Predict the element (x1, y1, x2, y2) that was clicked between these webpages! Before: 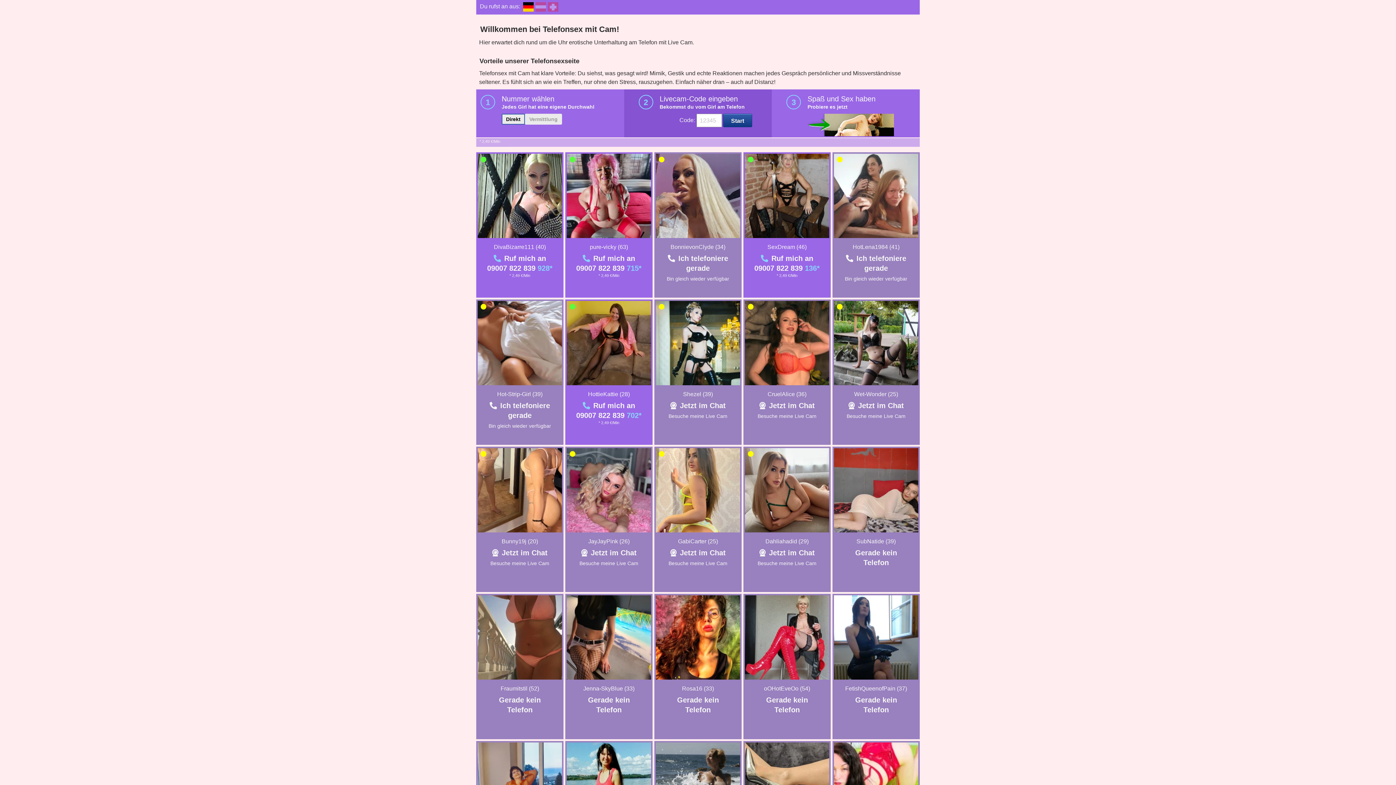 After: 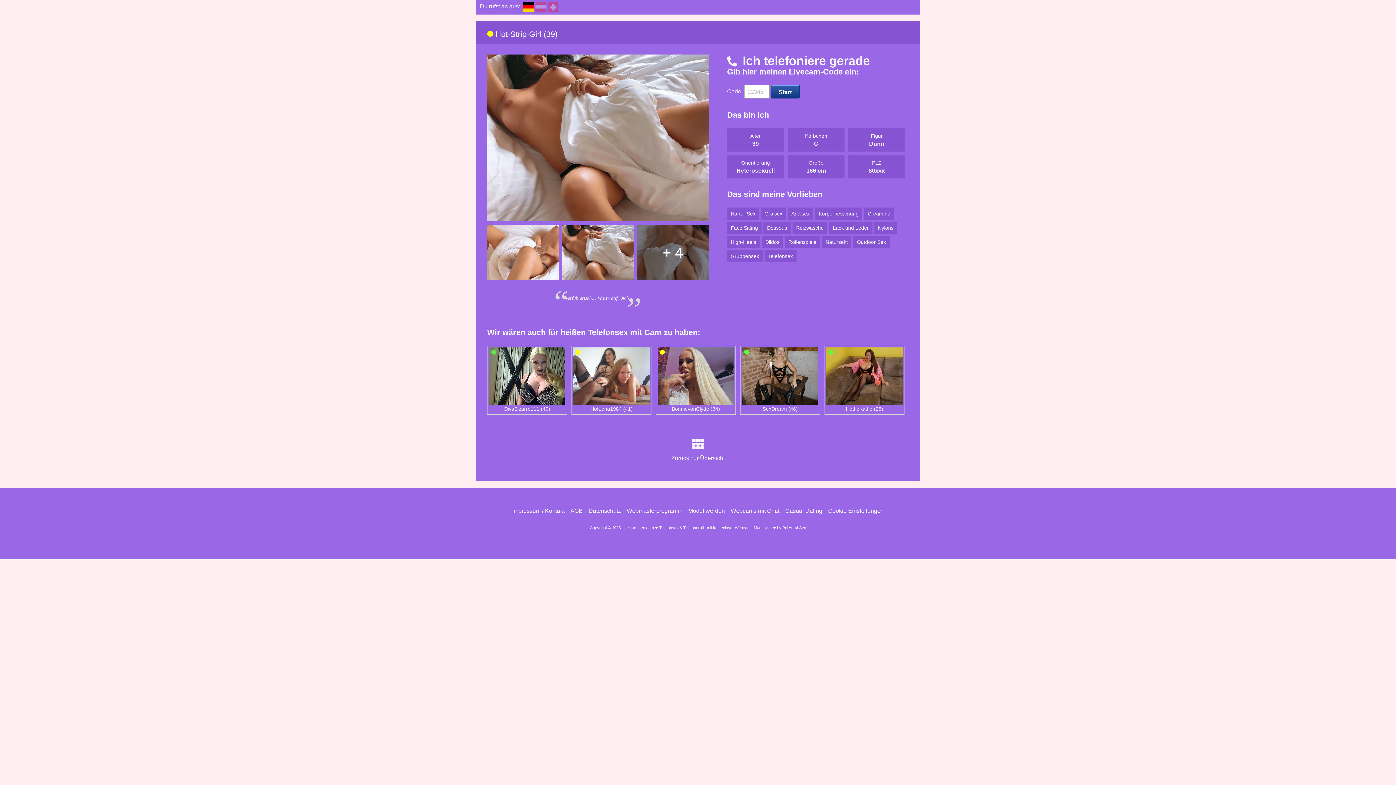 Action: label: Hot-Strip-Girl (39) bbox: (497, 391, 542, 397)